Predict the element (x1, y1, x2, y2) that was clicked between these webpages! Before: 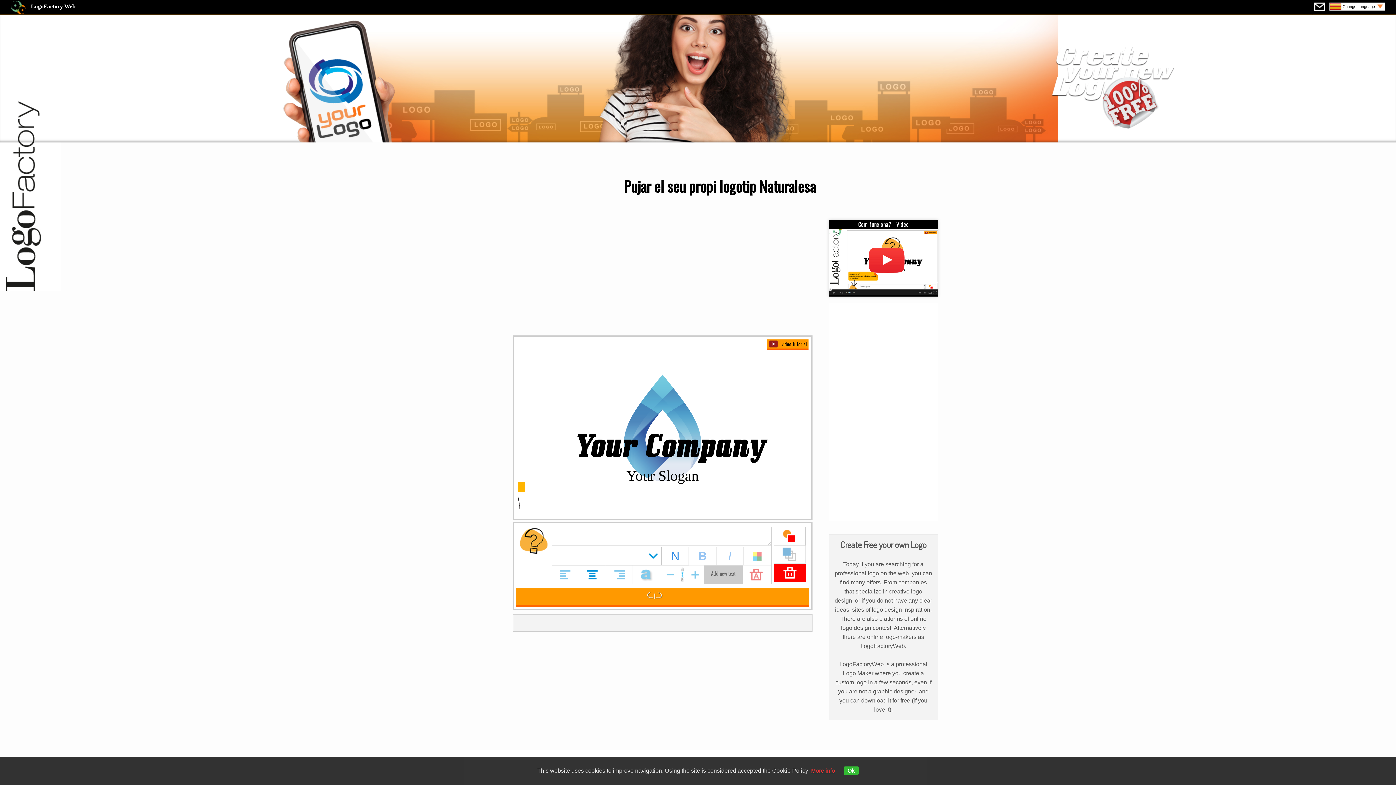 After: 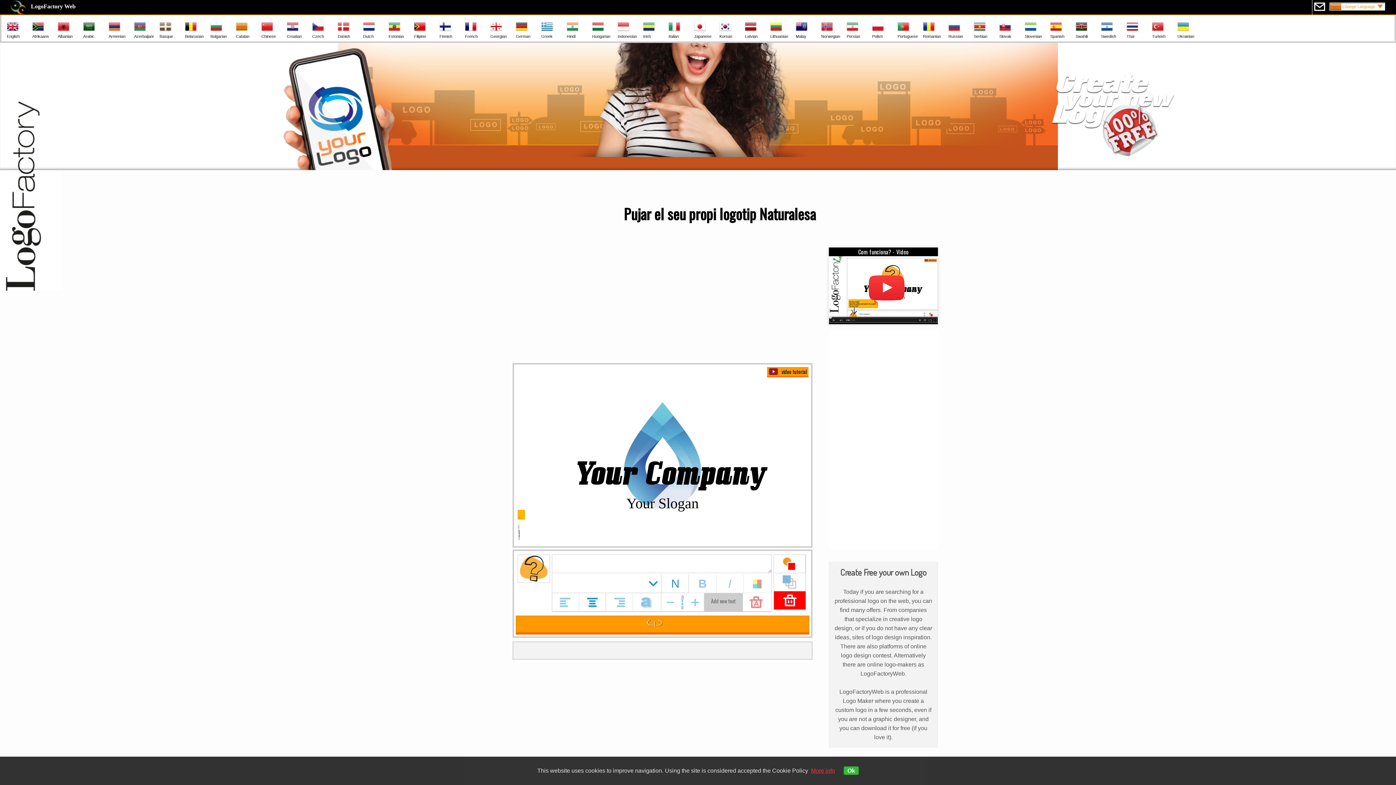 Action: label: Change Language bbox: (1329, 2, 1385, 10)